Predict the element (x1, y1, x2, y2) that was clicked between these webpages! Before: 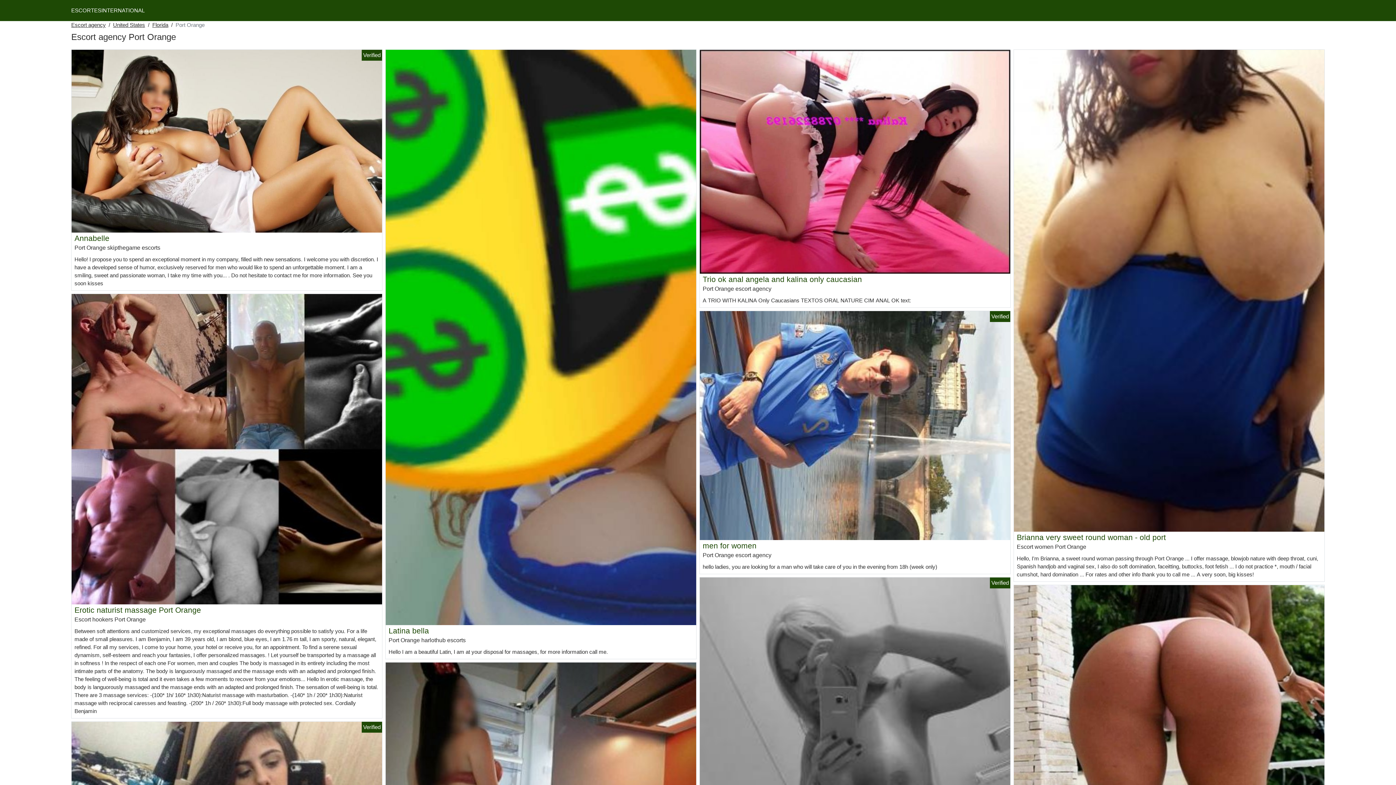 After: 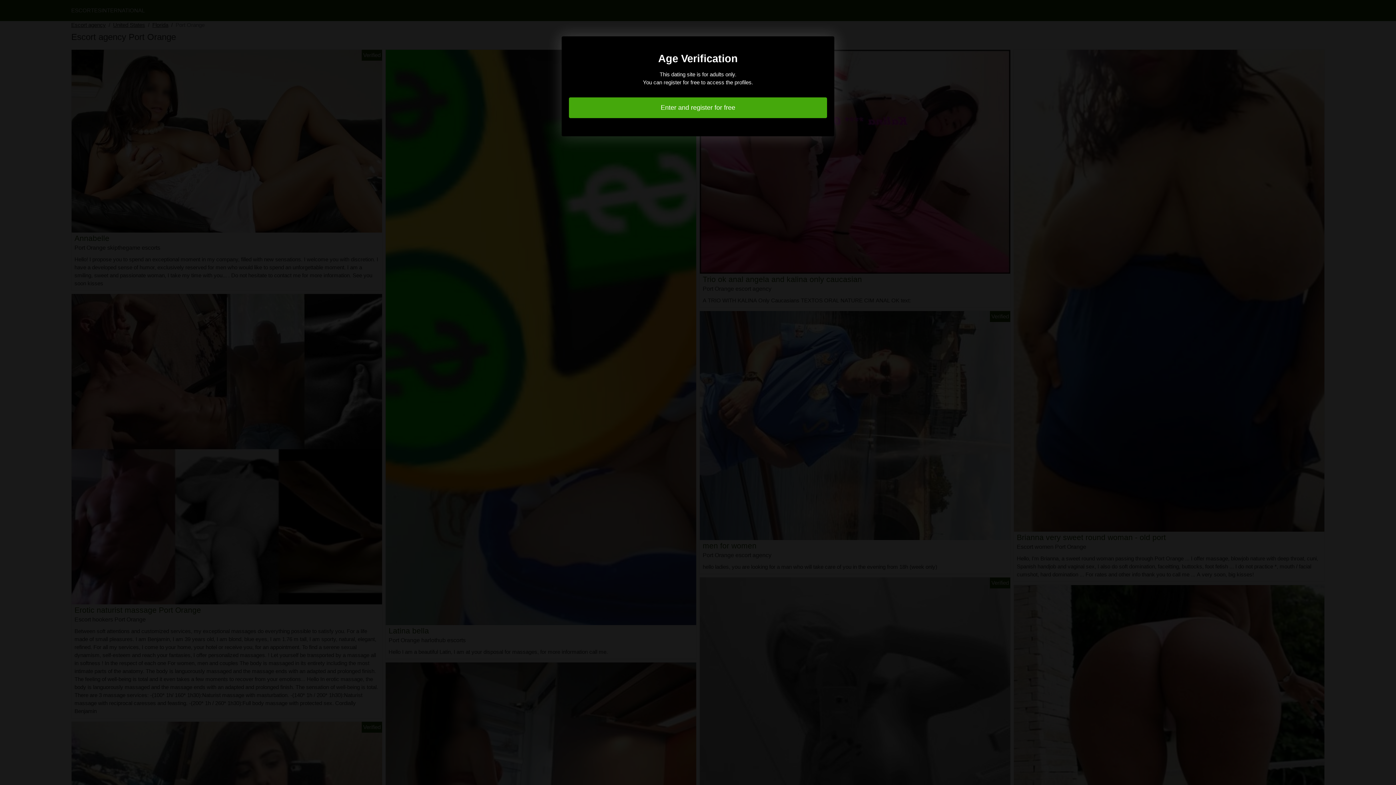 Action: bbox: (71, 137, 382, 143)